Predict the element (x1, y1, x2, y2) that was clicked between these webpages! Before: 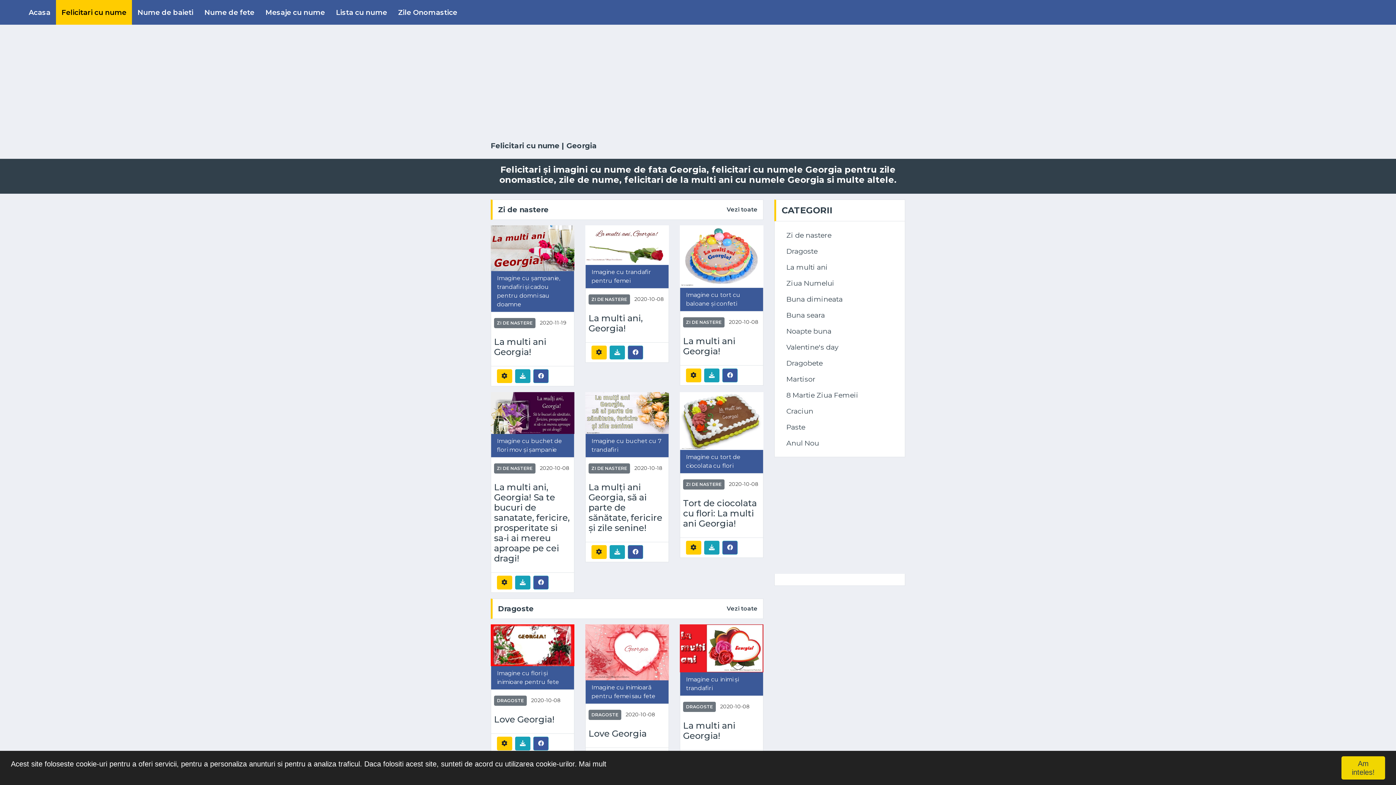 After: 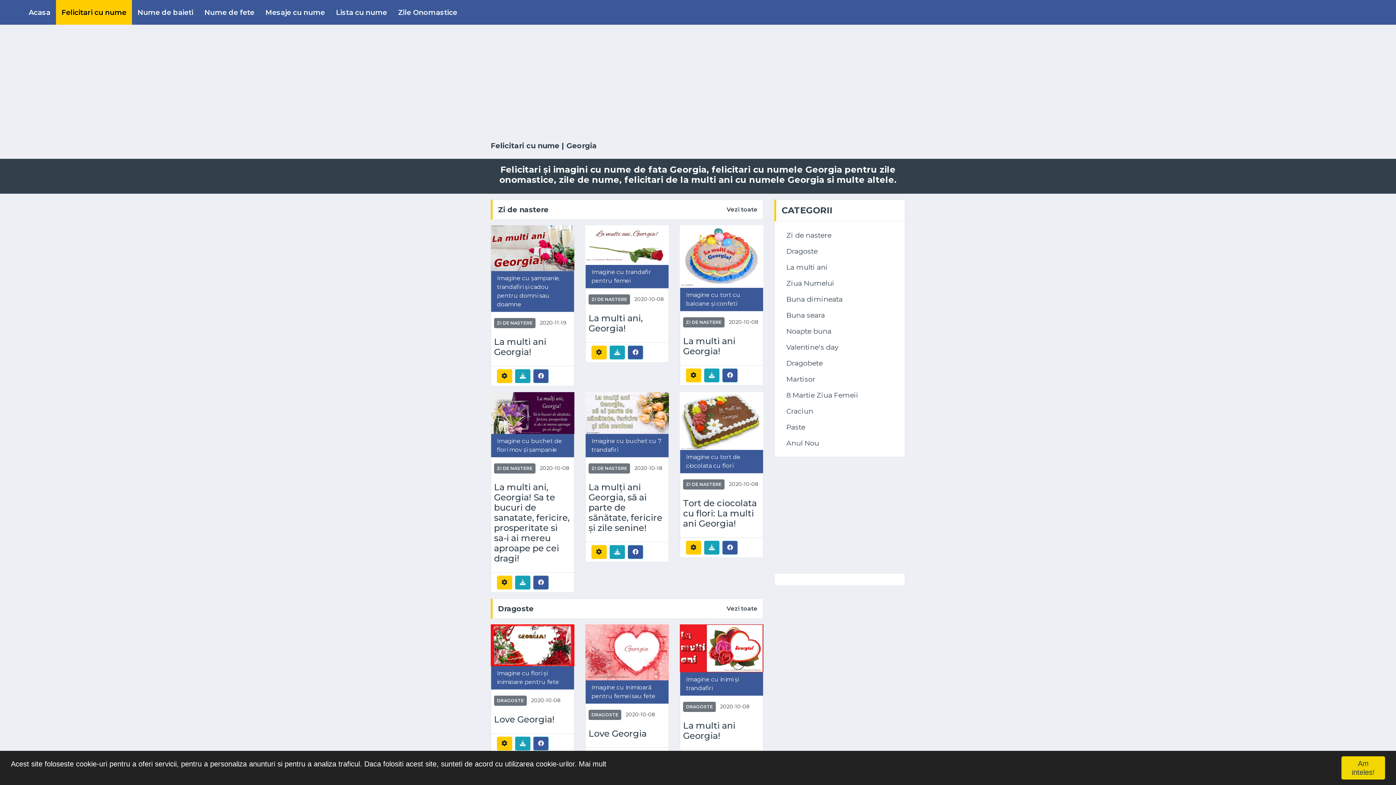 Action: bbox: (533, 576, 548, 589)